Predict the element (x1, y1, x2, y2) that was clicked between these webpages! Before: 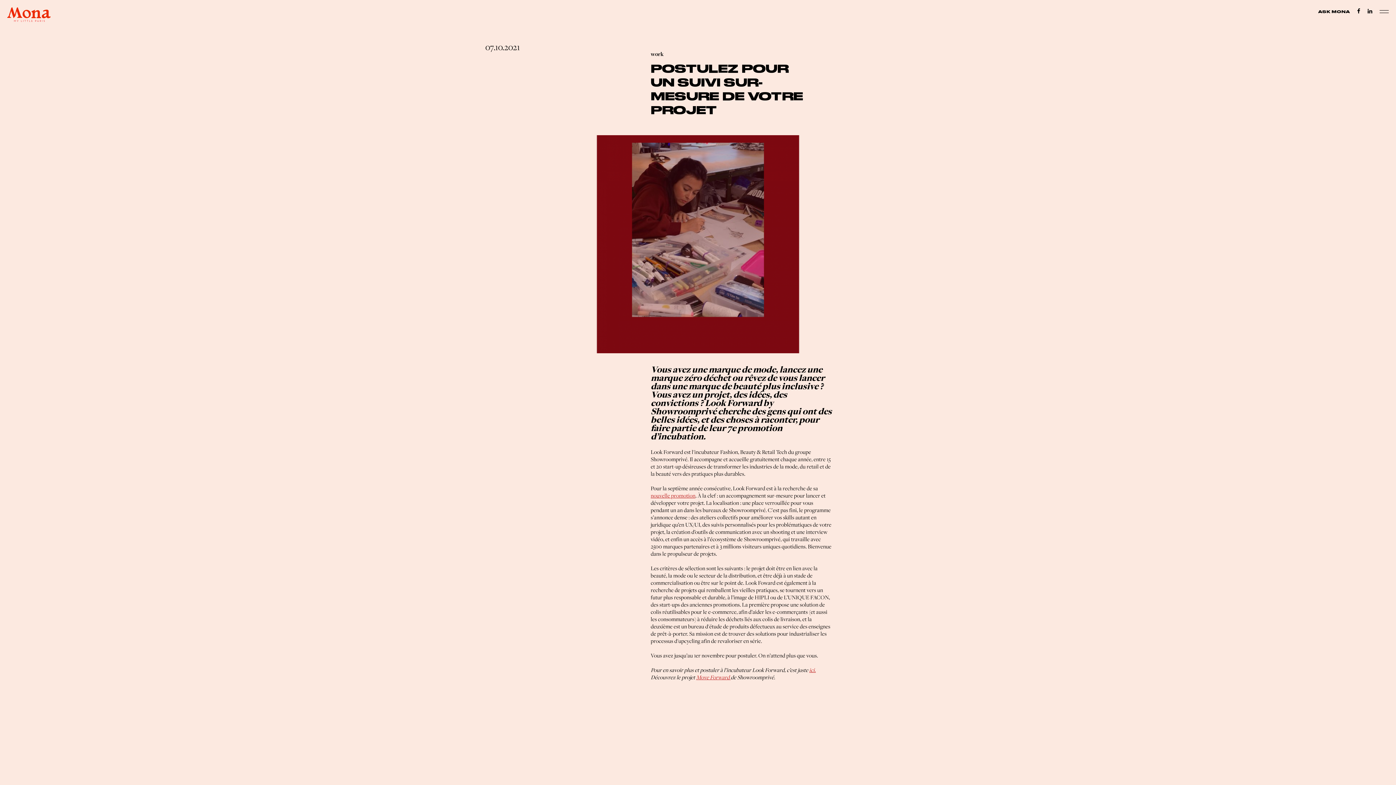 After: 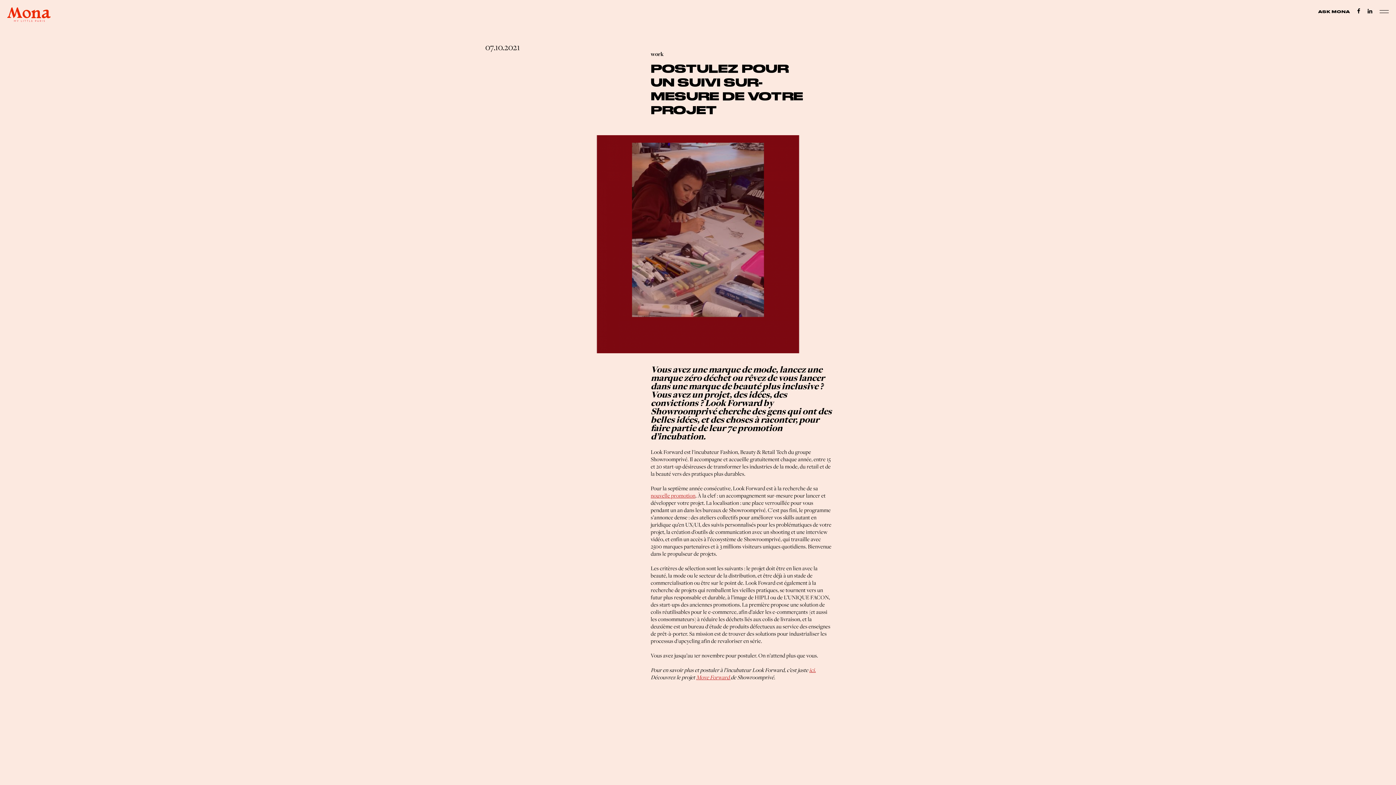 Action: bbox: (650, 492, 695, 499) label: nouvelle promotion